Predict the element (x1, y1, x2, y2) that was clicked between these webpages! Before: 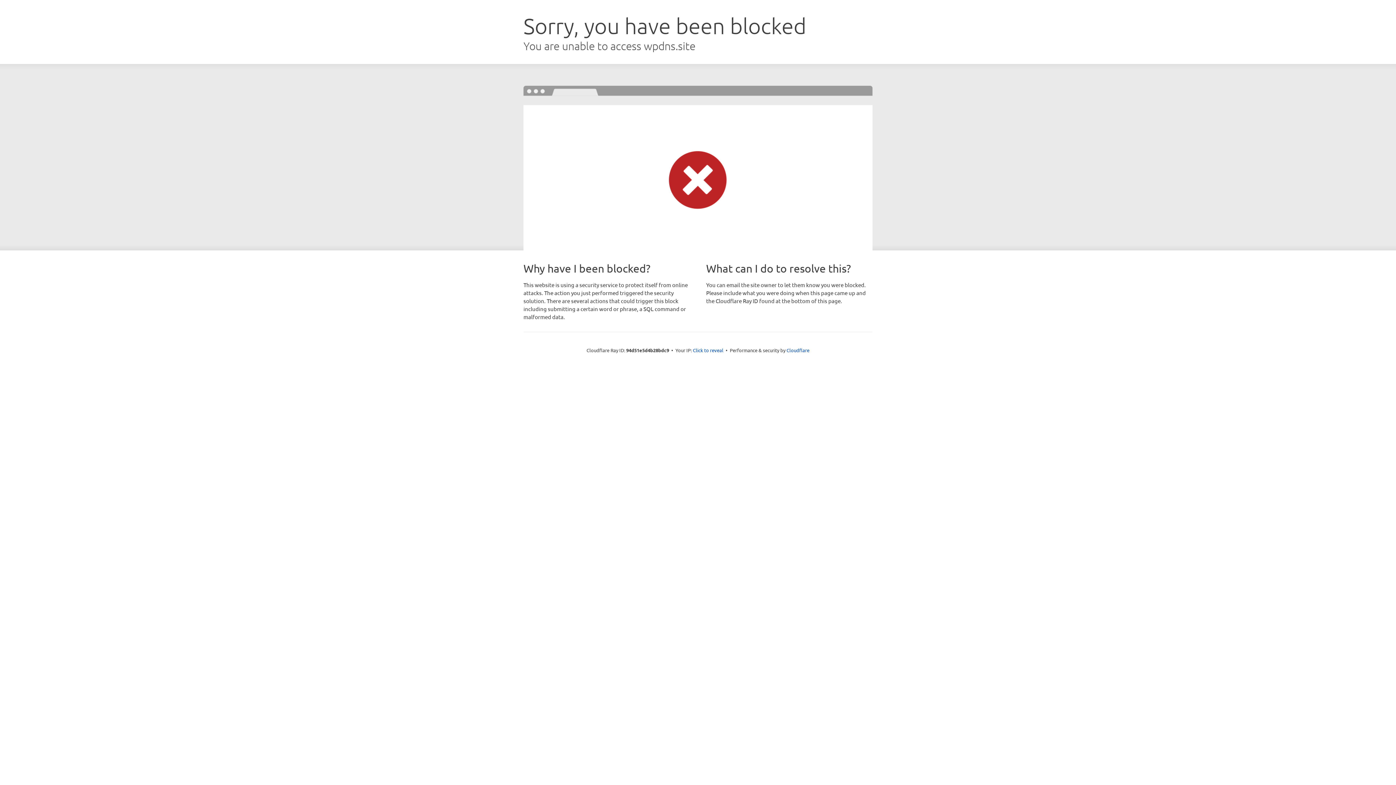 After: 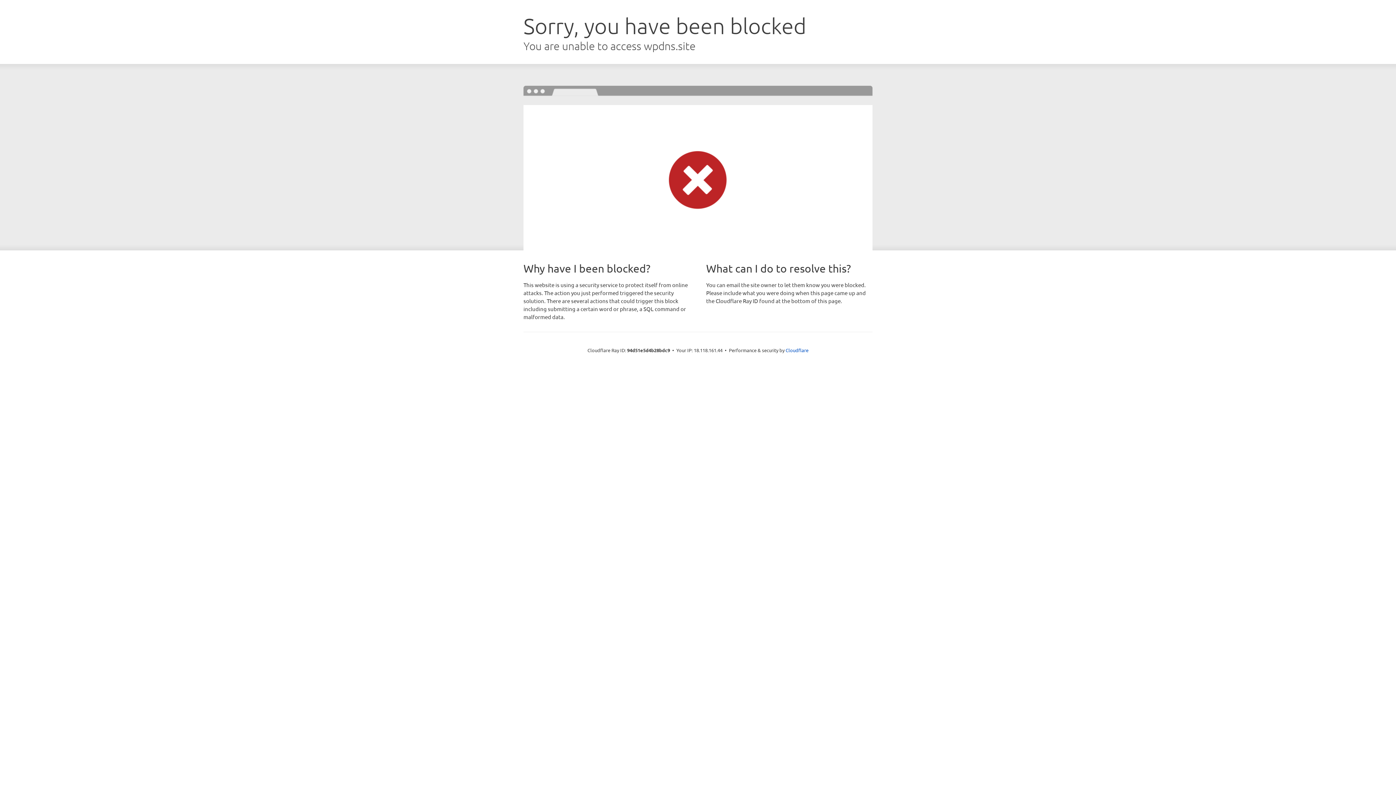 Action: label: Click to reveal bbox: (693, 346, 723, 353)